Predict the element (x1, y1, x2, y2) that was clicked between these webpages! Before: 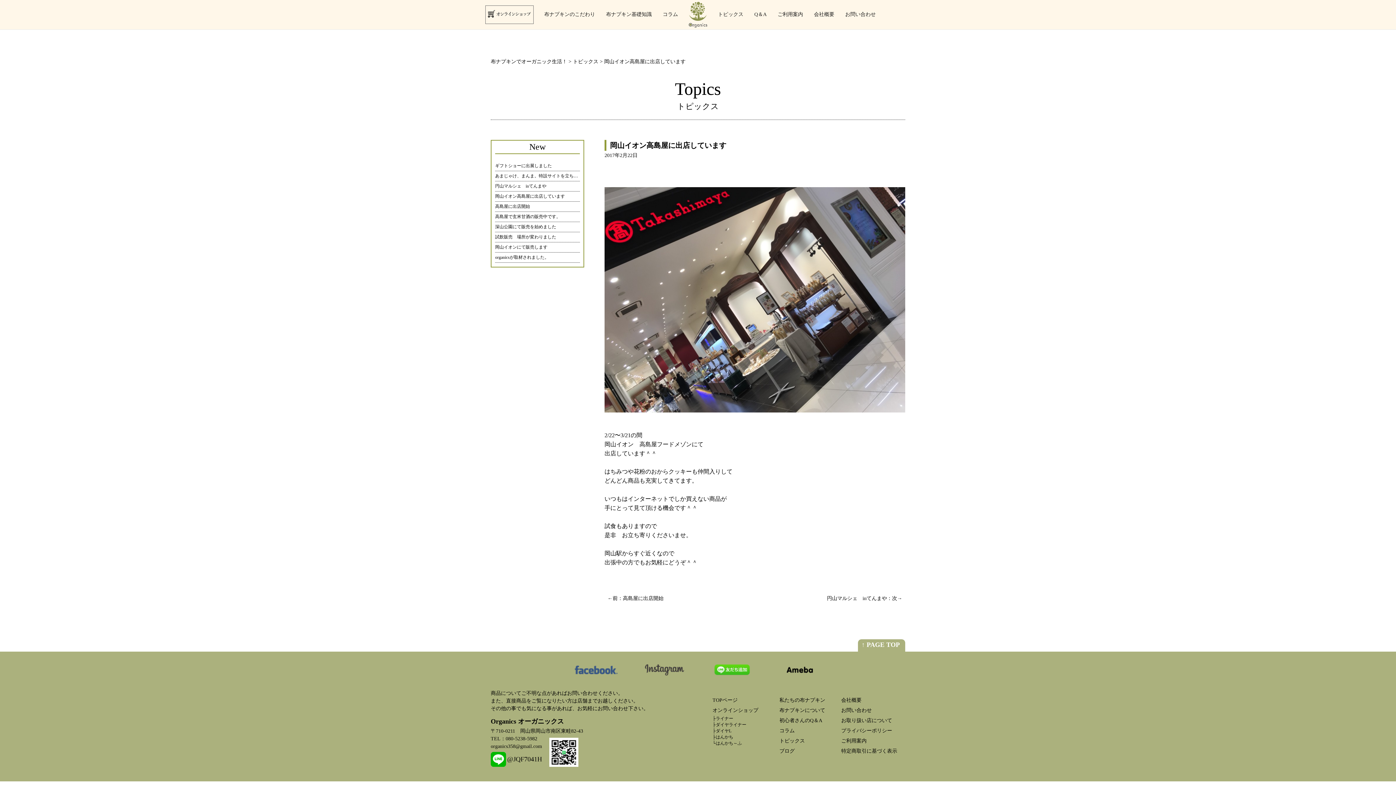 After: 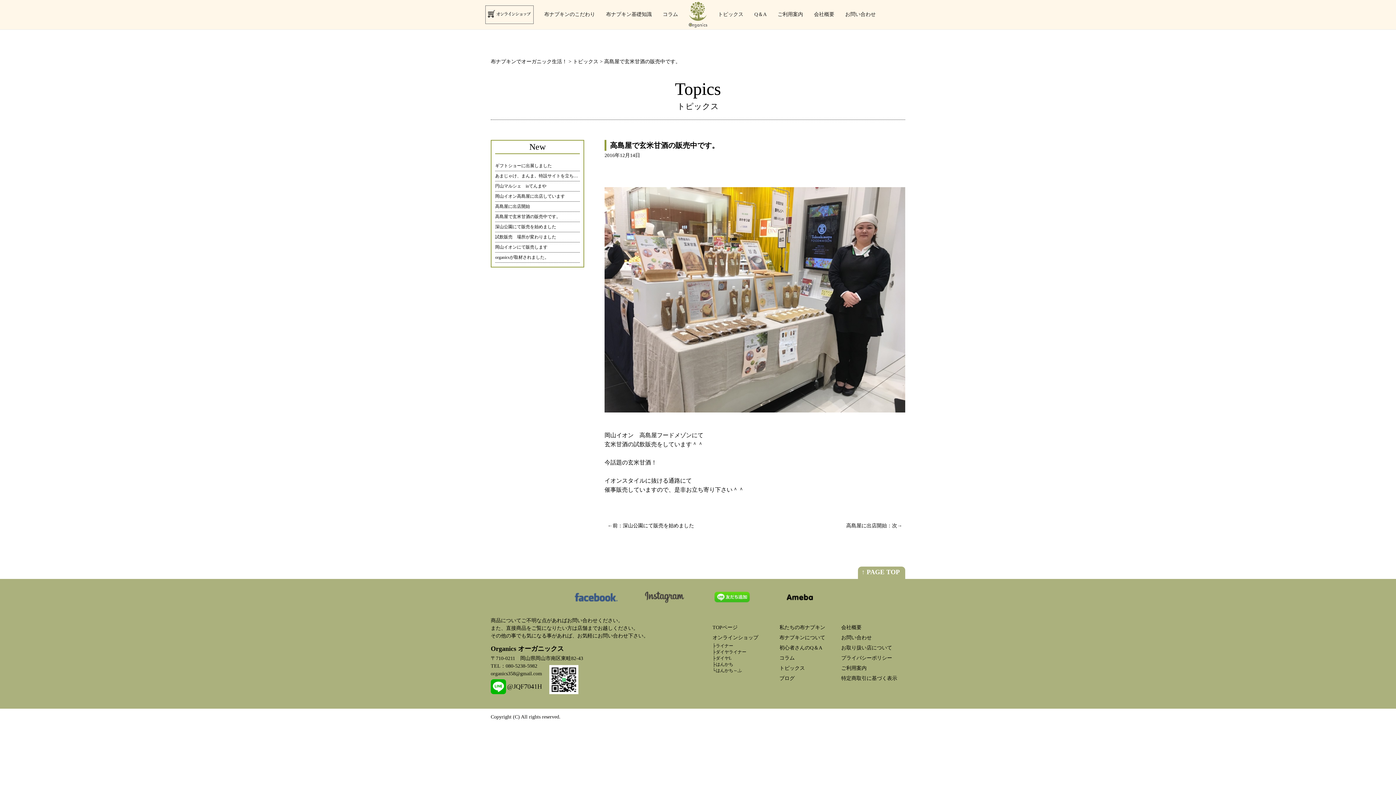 Action: label: 高島屋で玄米甘酒の販売中です。 bbox: (495, 212, 580, 221)